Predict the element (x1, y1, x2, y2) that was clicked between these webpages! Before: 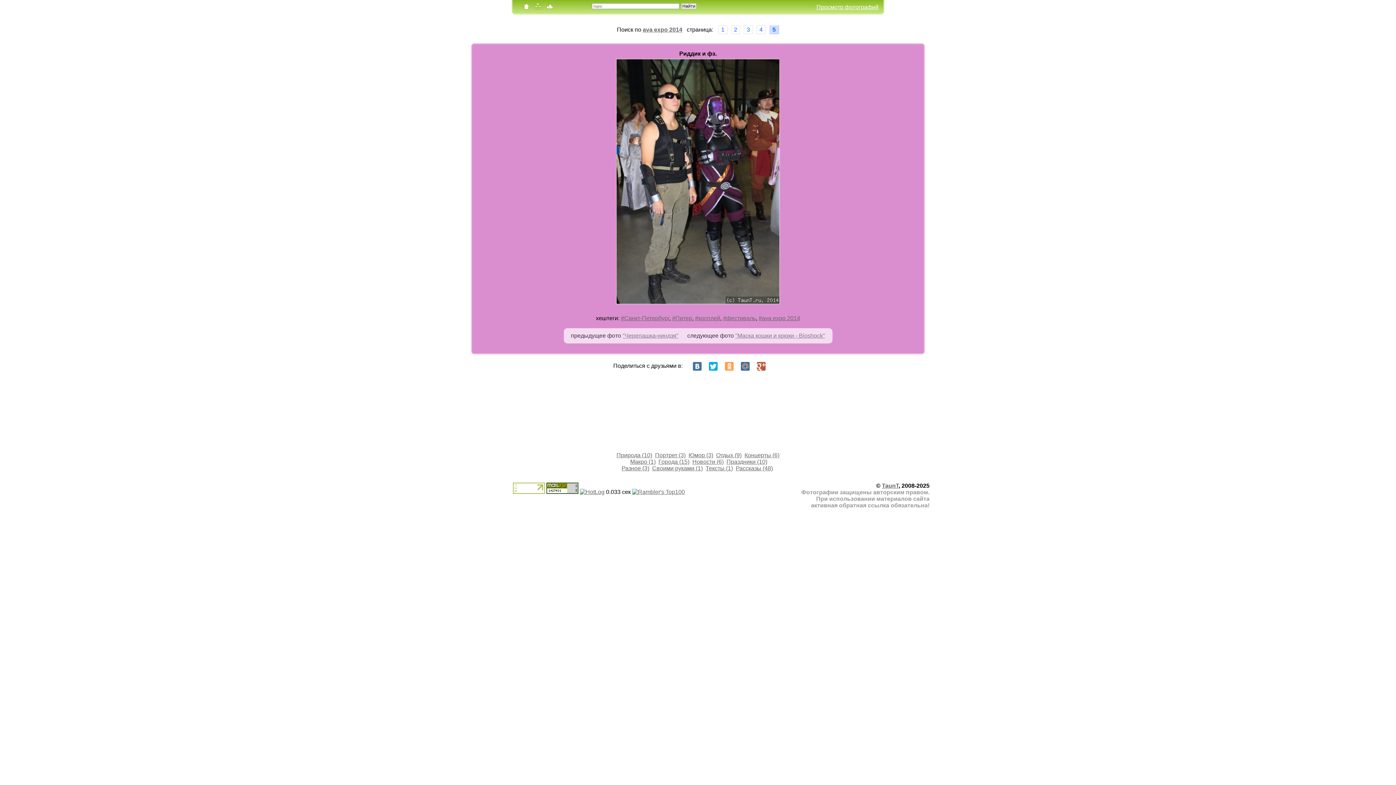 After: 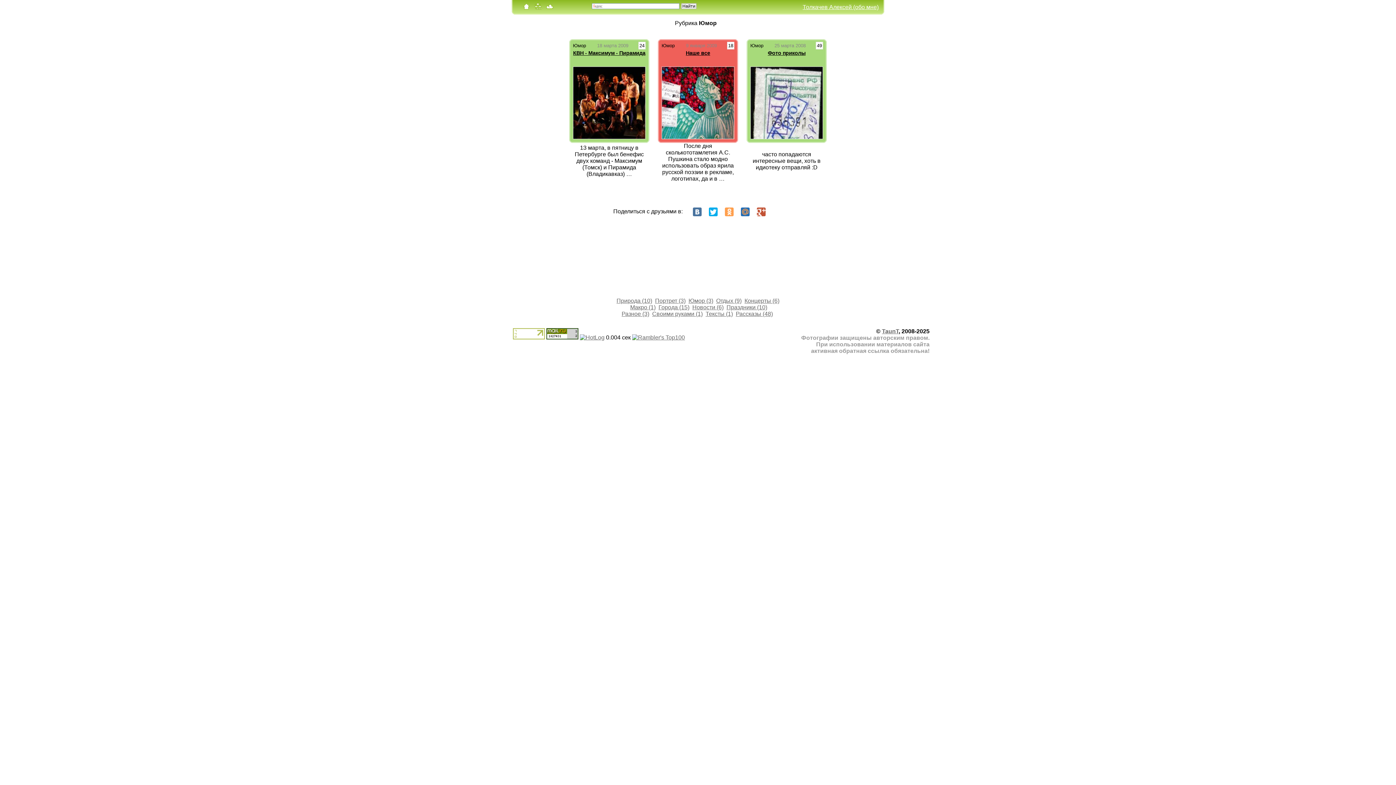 Action: label: Юмор (3) bbox: (688, 452, 713, 458)